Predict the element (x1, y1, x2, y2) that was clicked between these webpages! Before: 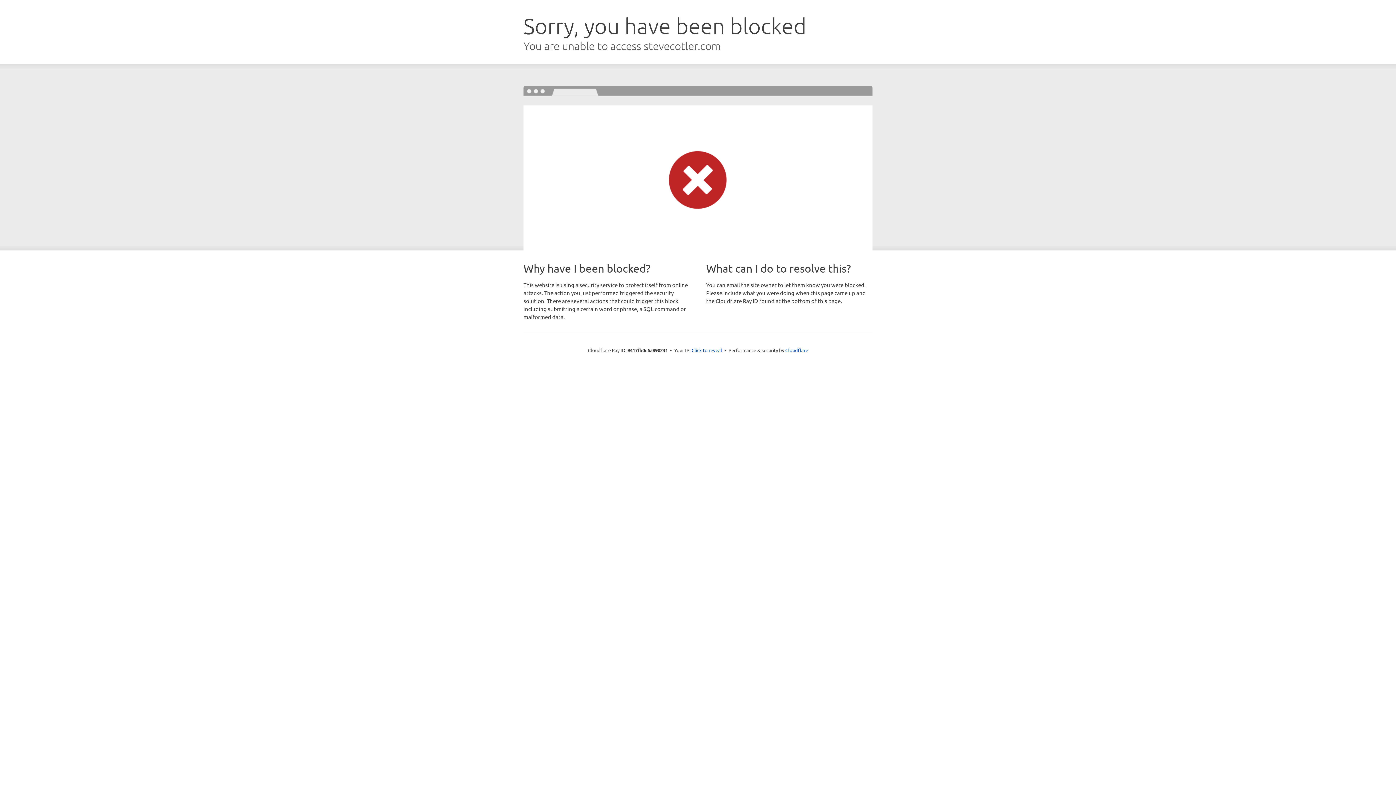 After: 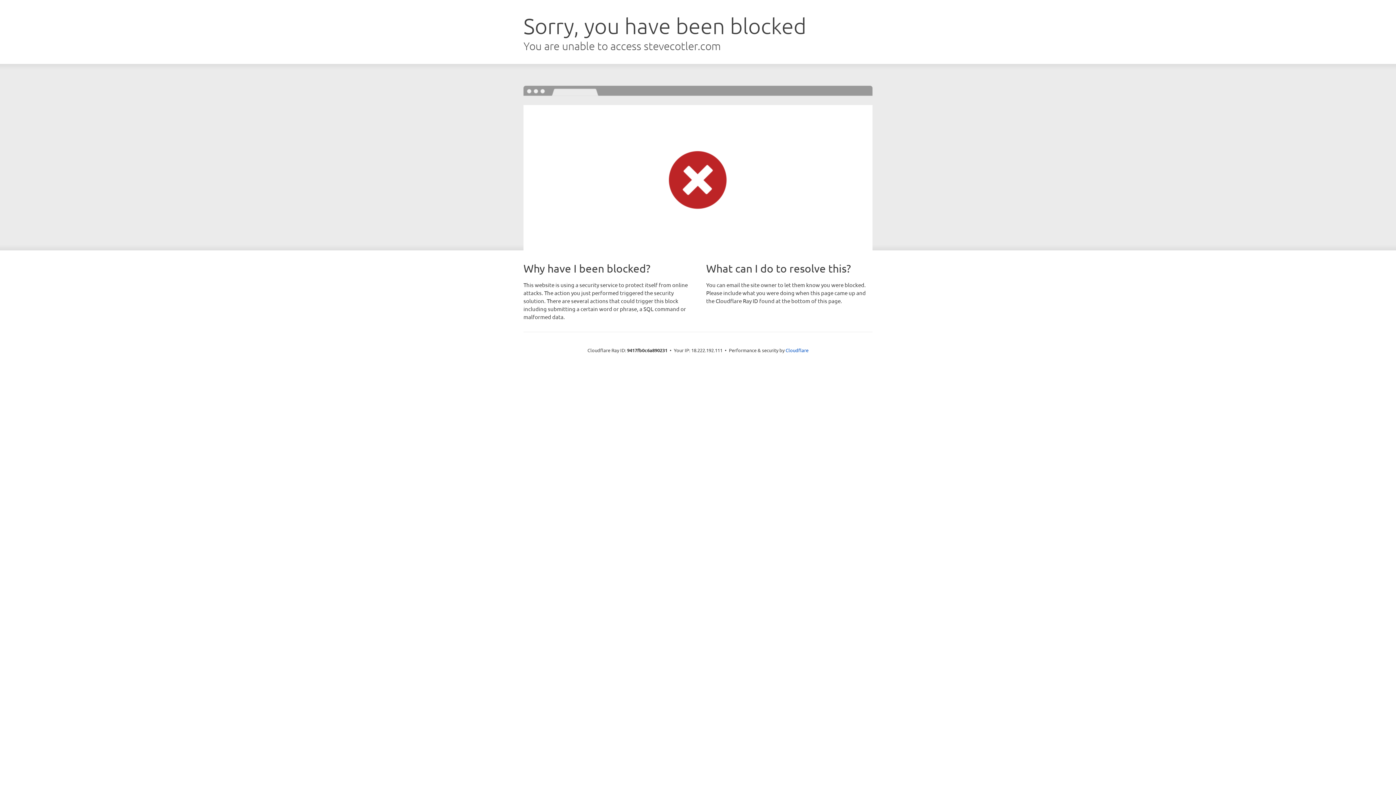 Action: bbox: (691, 346, 722, 353) label: Click to reveal